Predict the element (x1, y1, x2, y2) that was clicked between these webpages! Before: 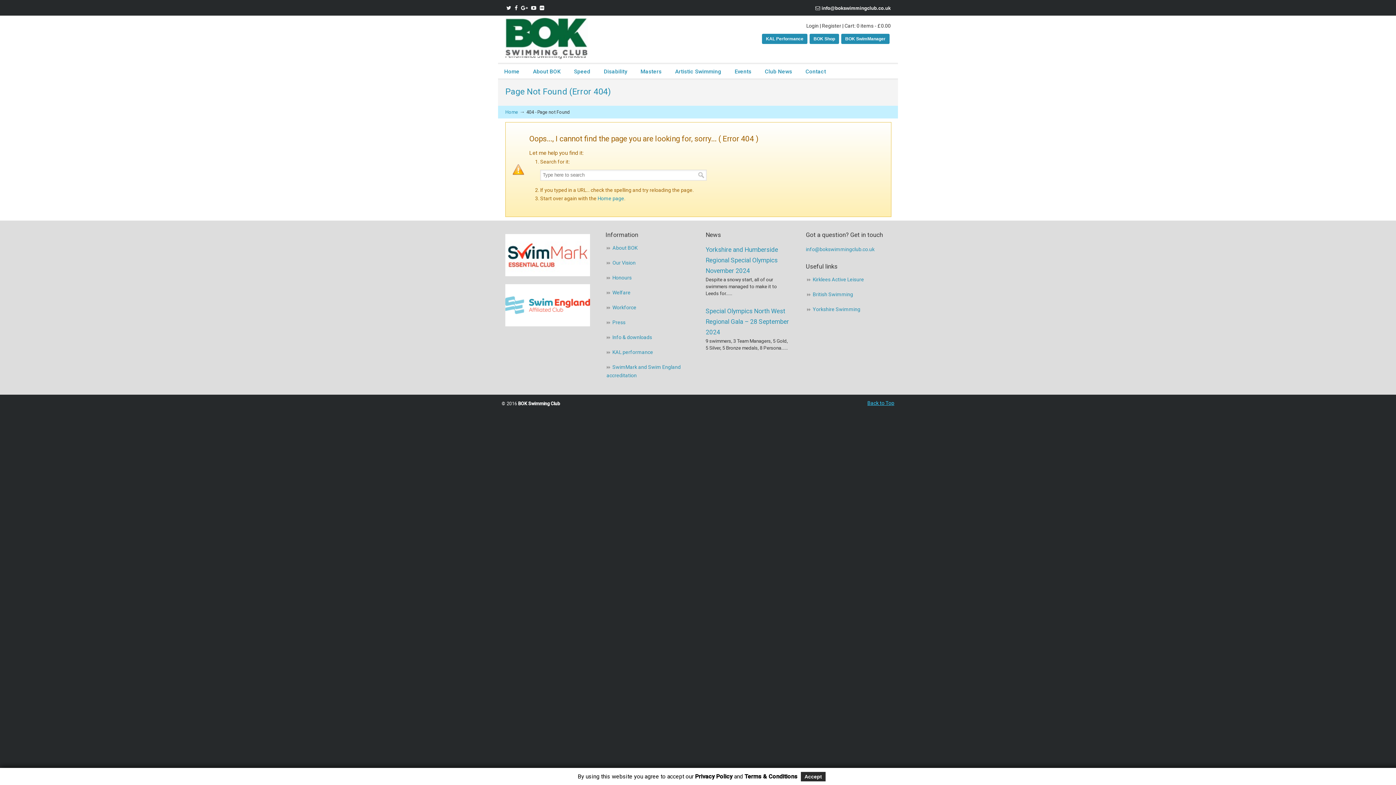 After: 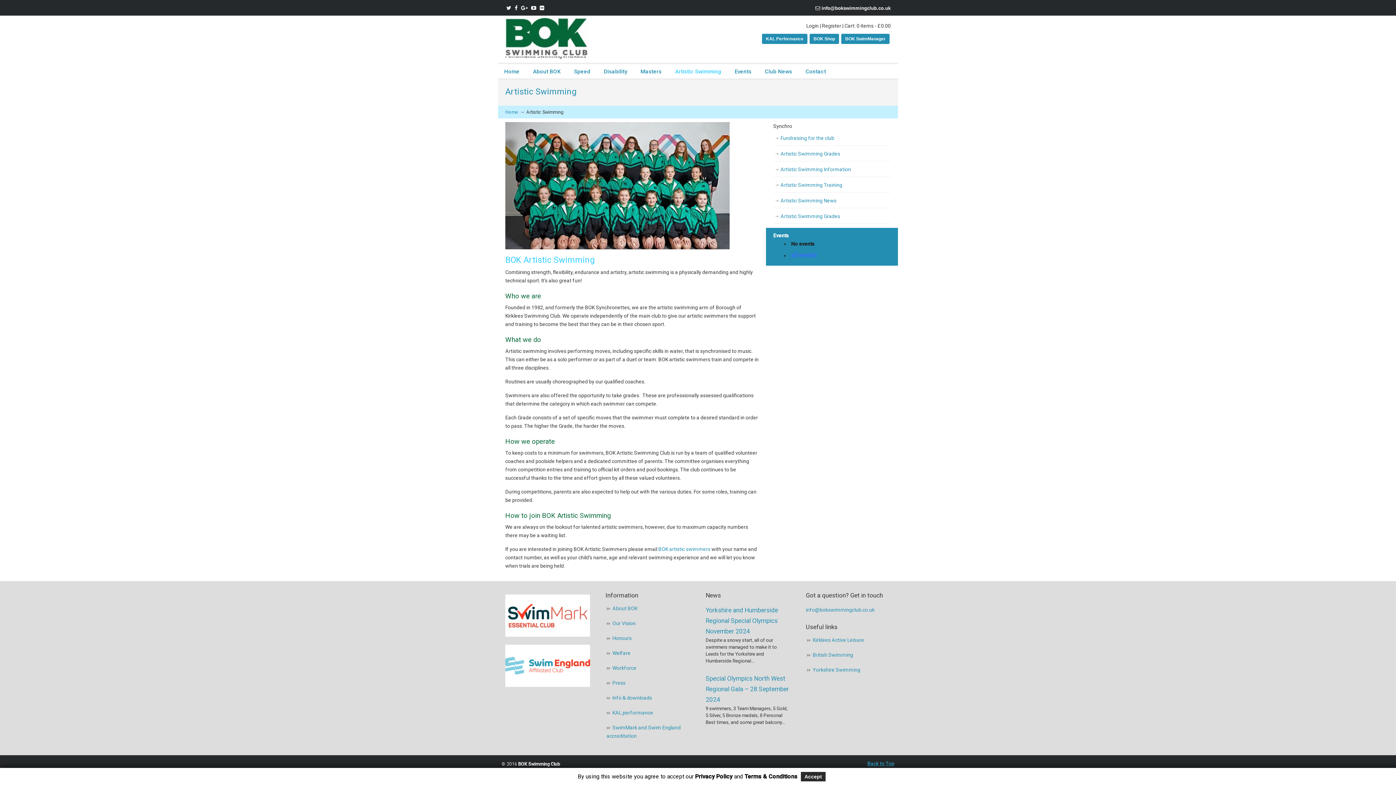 Action: label: Artistic Swimming bbox: (668, 64, 728, 79)